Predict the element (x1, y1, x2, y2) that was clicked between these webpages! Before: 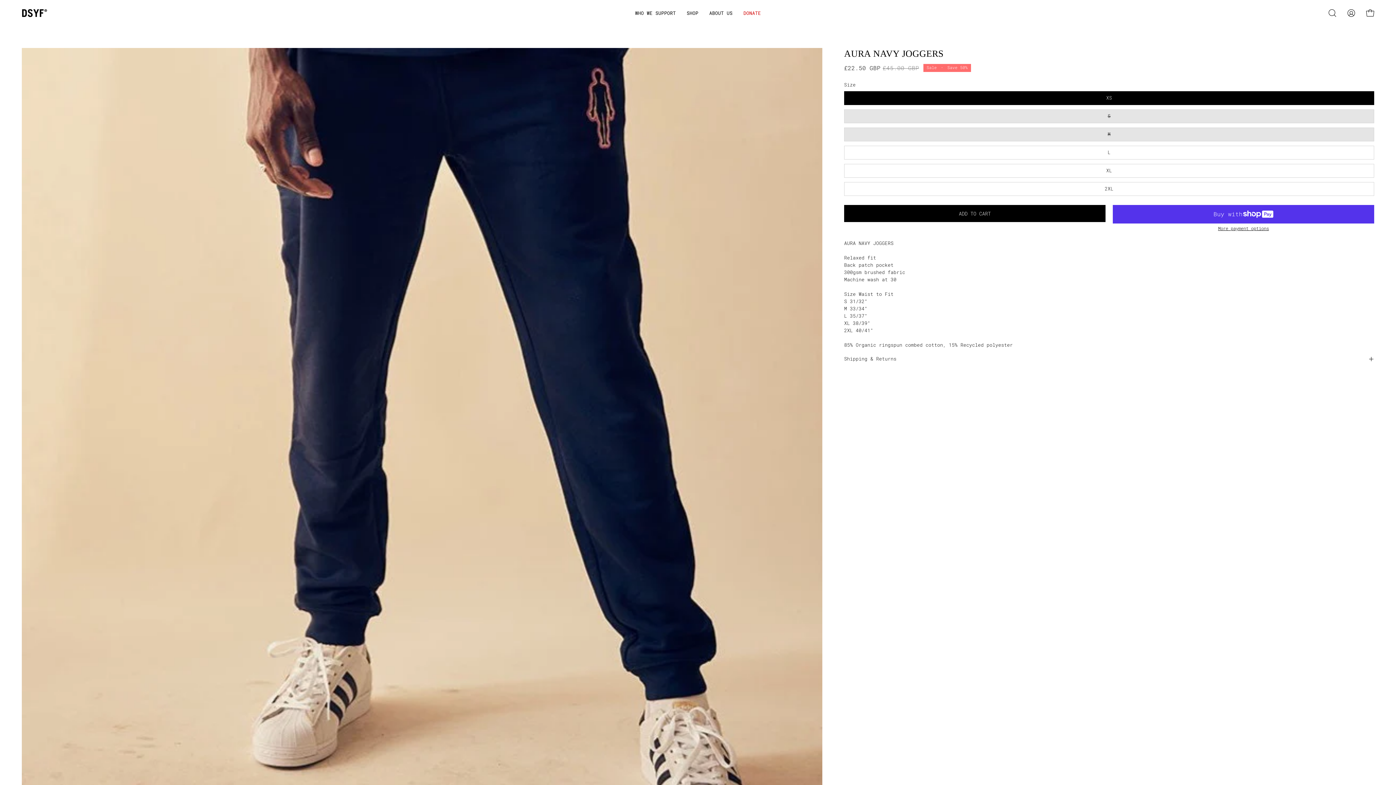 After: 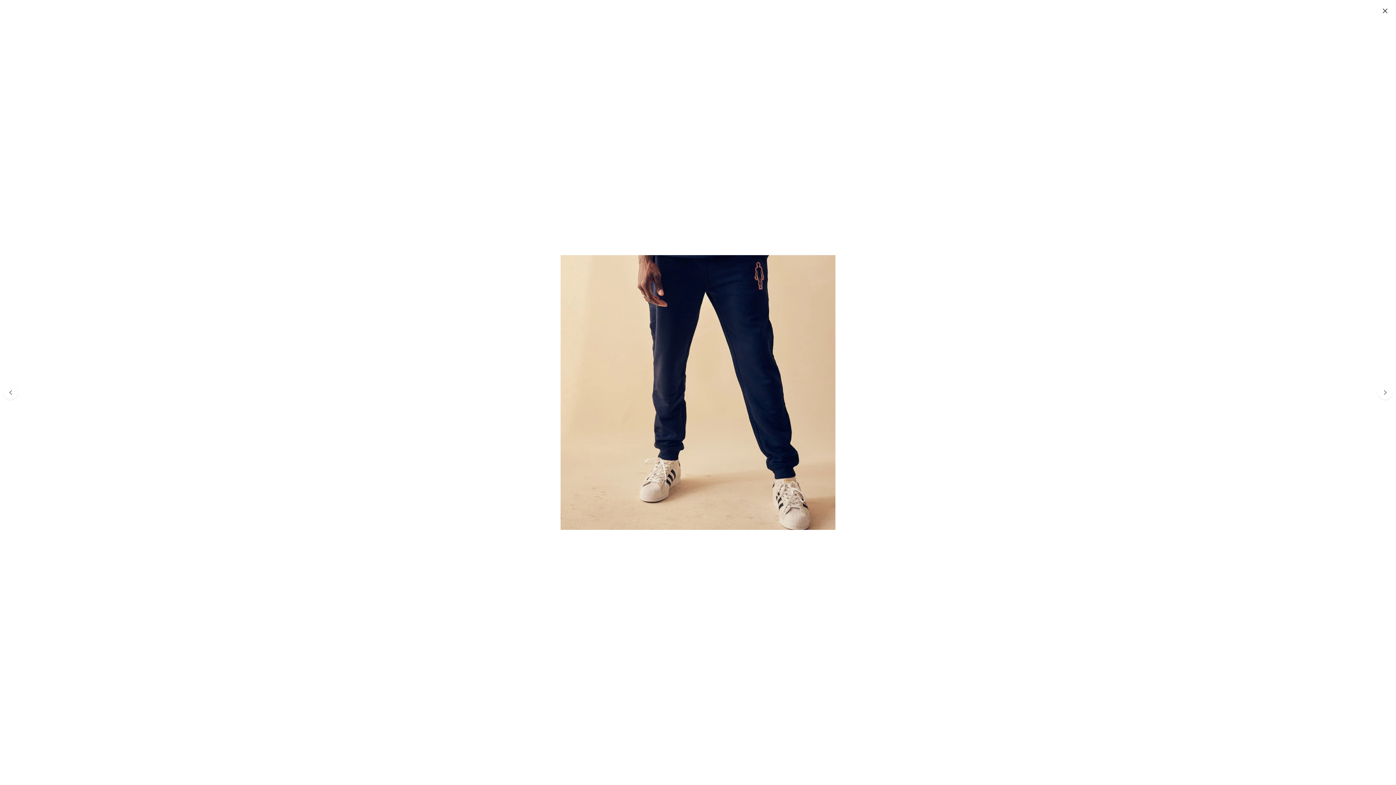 Action: bbox: (21, 48, 822, 848) label: Open image lightbox